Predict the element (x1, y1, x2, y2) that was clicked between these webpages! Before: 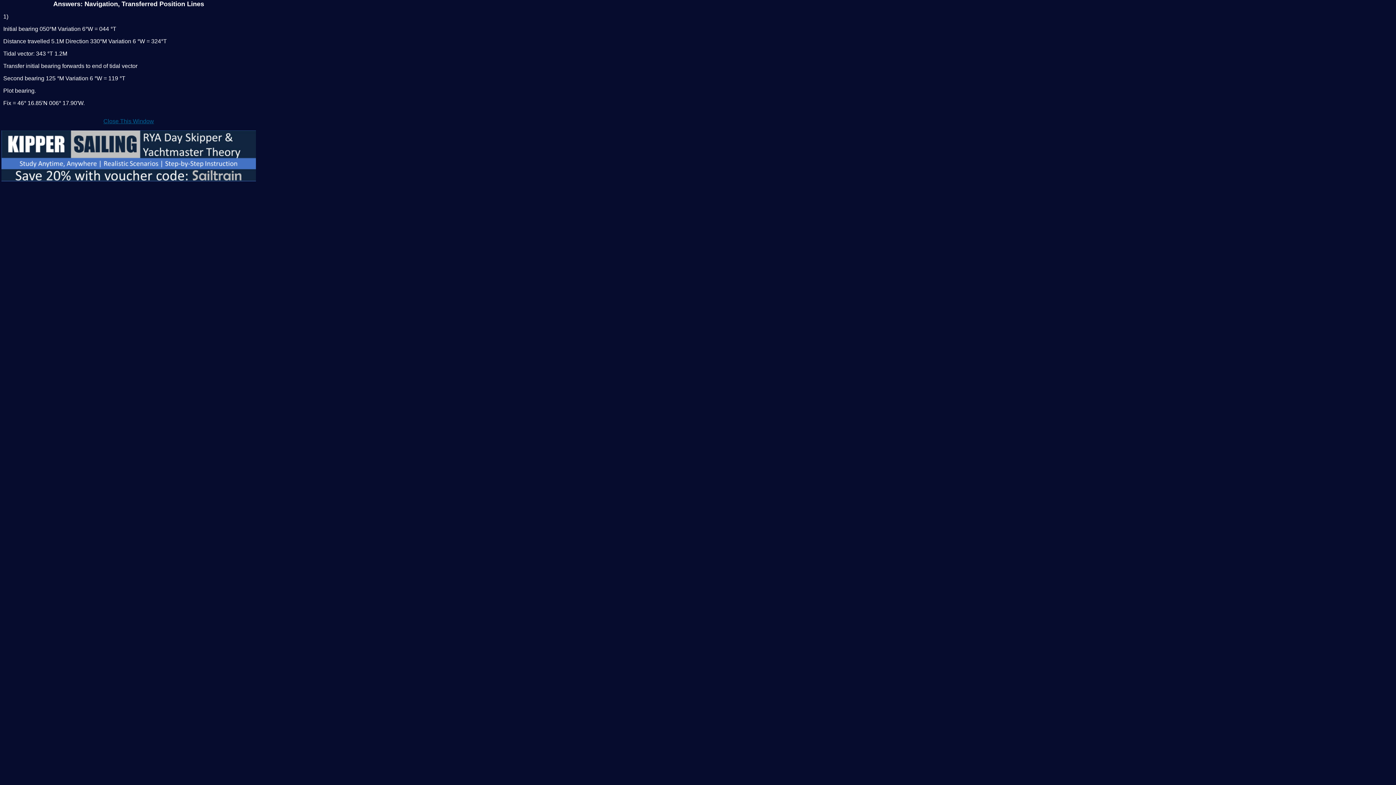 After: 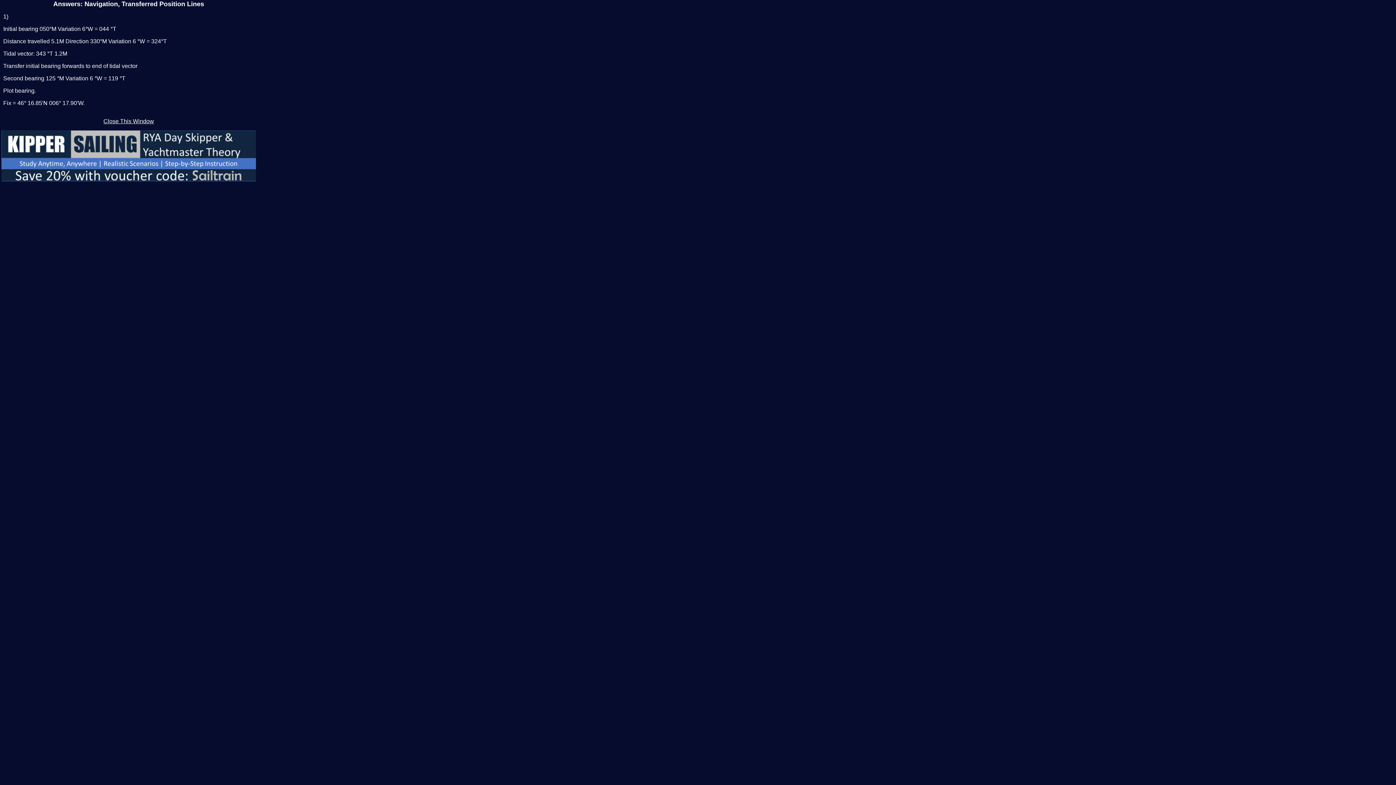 Action: bbox: (103, 118, 154, 124) label: Close This Window